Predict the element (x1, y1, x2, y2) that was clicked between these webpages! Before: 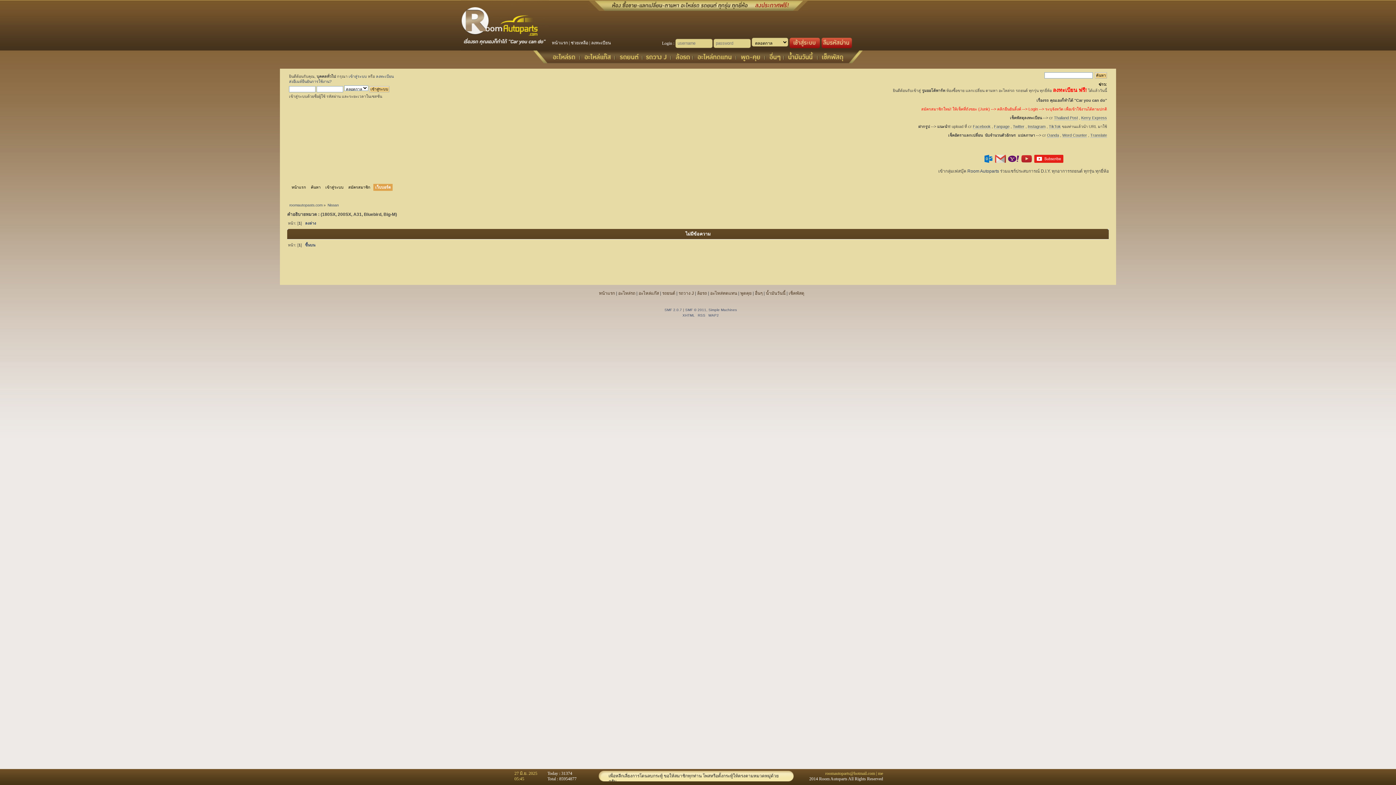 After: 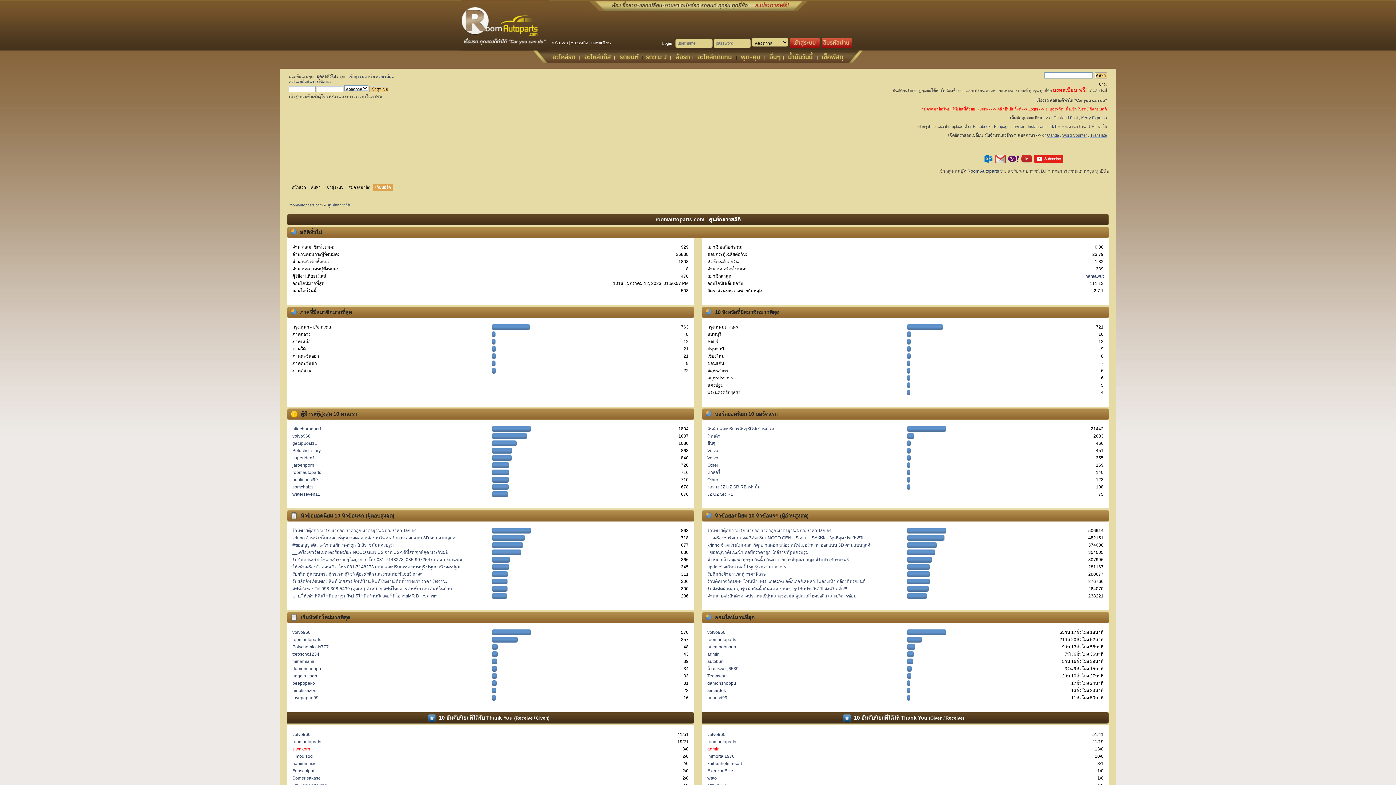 Action: bbox: (878, 771, 883, 776) label: me